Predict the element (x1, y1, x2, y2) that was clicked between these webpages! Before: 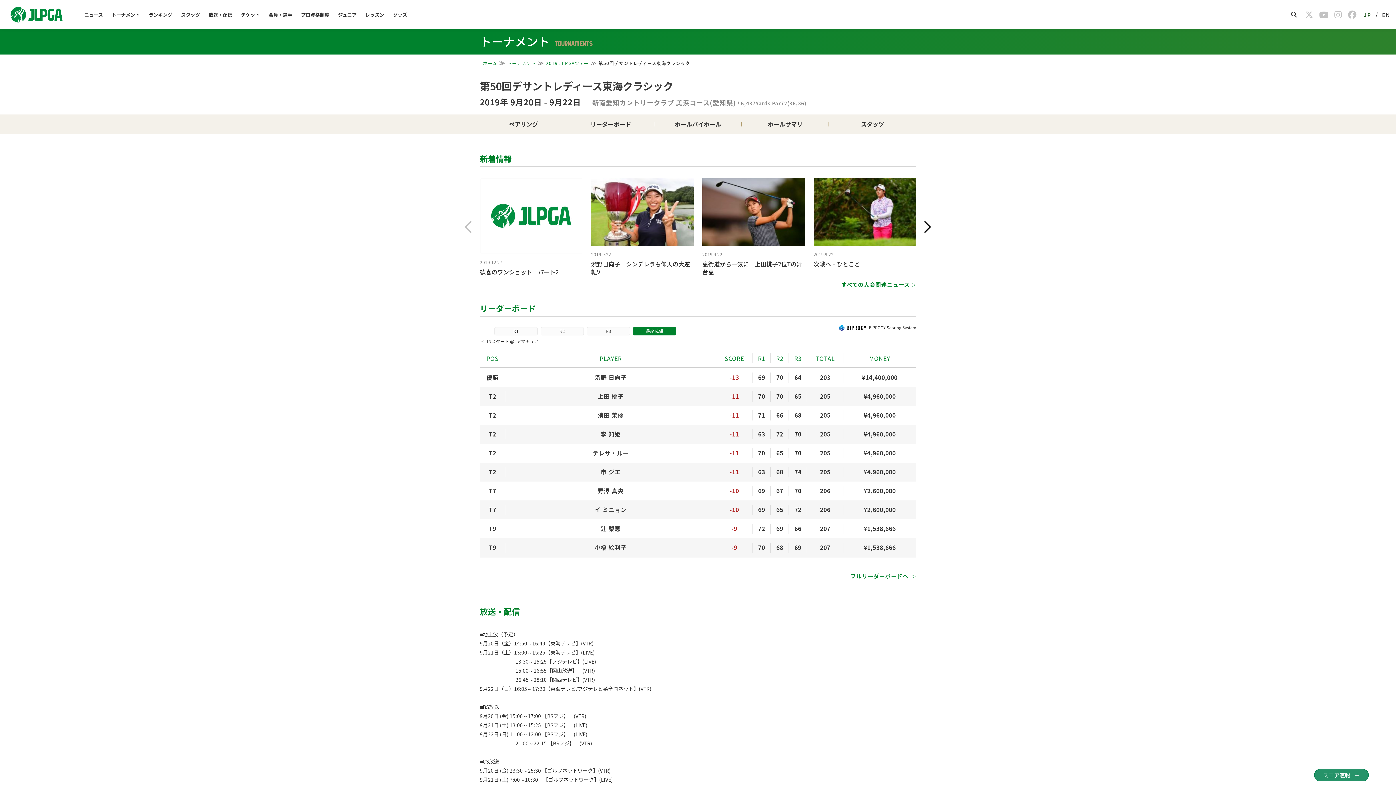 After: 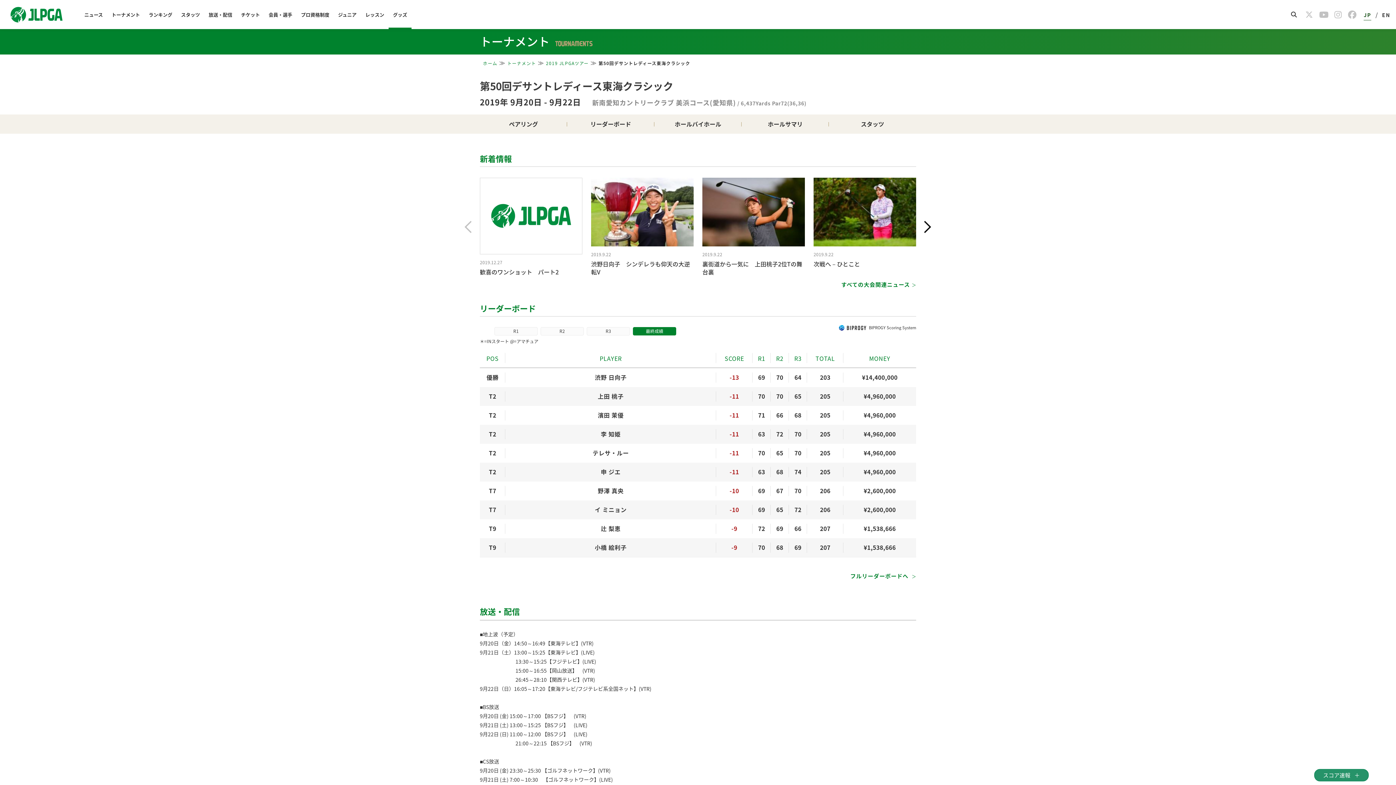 Action: bbox: (388, 0, 411, 29) label: グッズ